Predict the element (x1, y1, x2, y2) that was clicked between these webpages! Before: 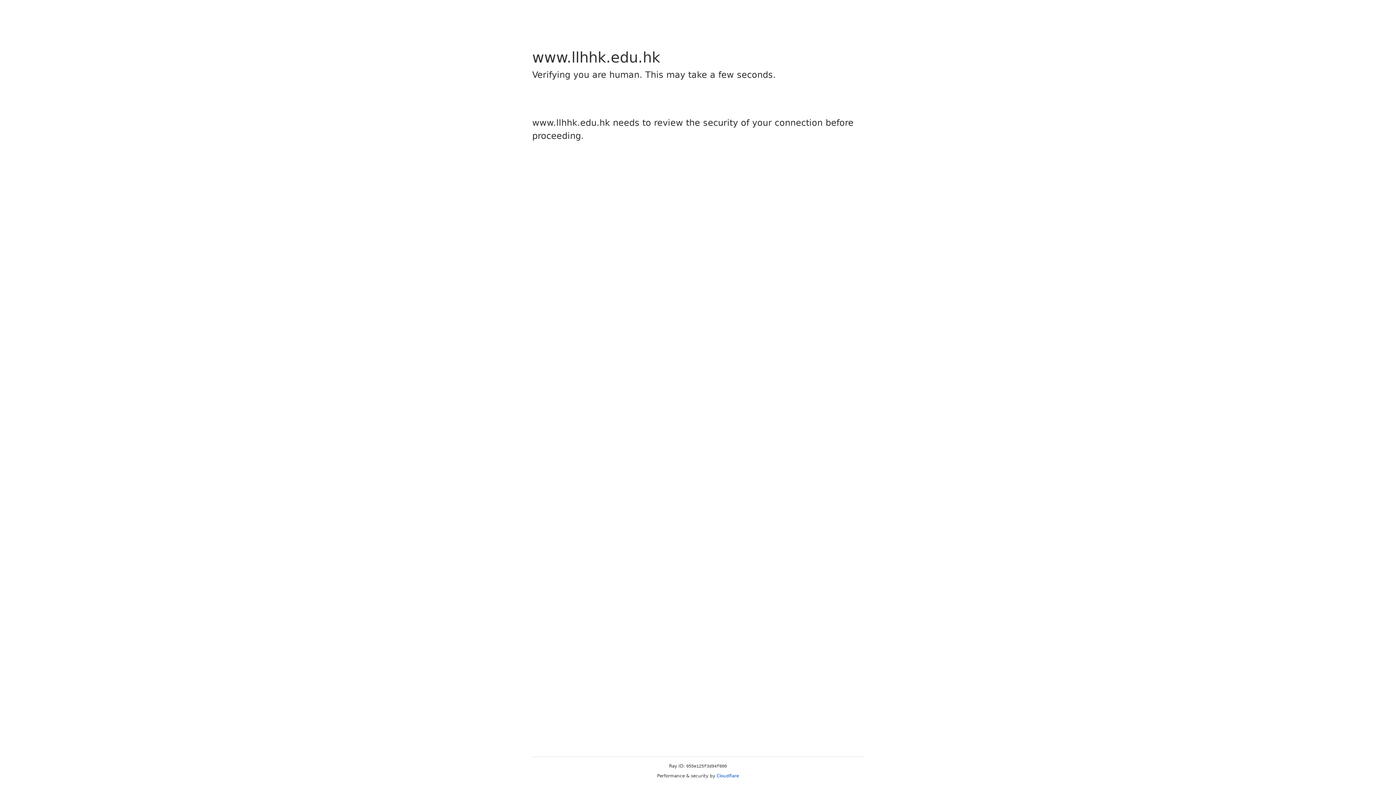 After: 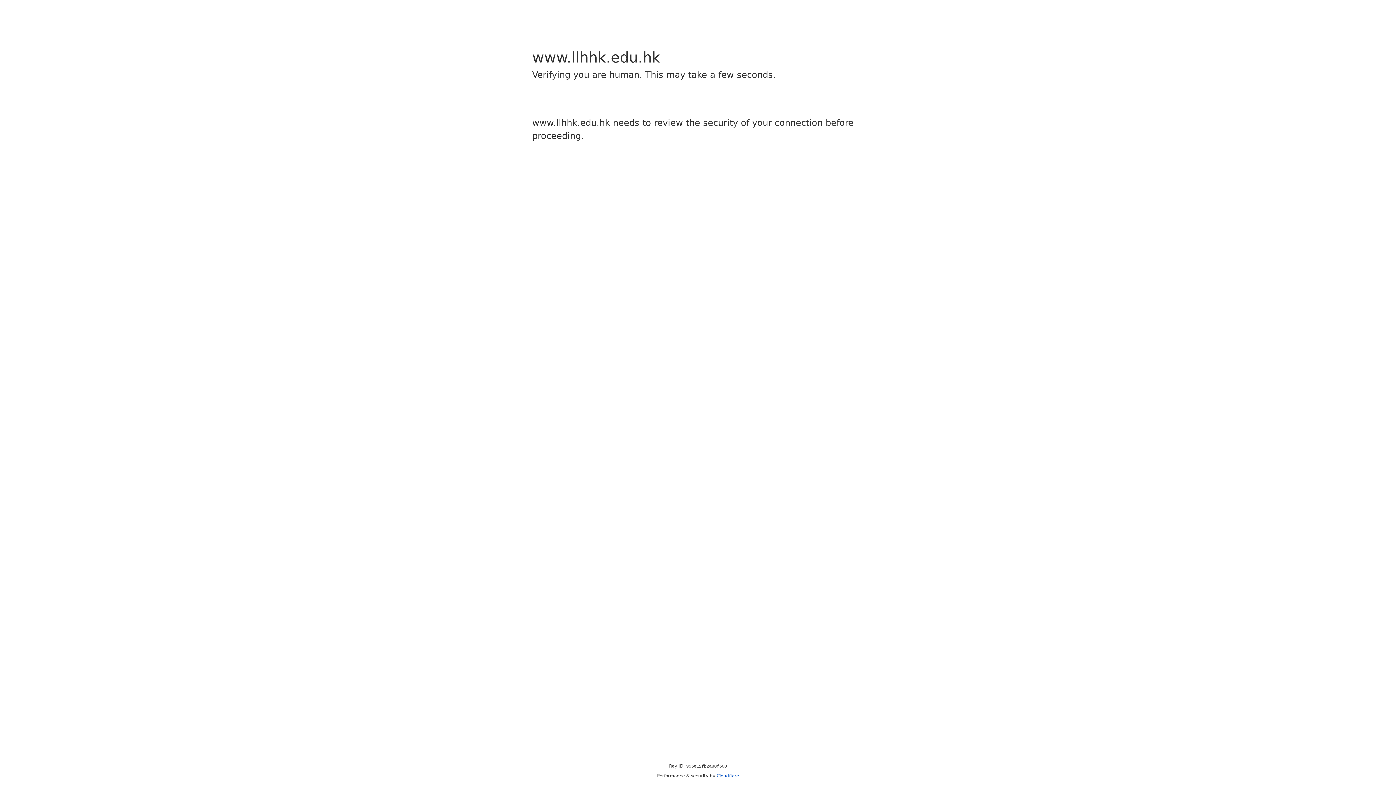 Action: bbox: (716, 773, 739, 778) label: Cloudflare